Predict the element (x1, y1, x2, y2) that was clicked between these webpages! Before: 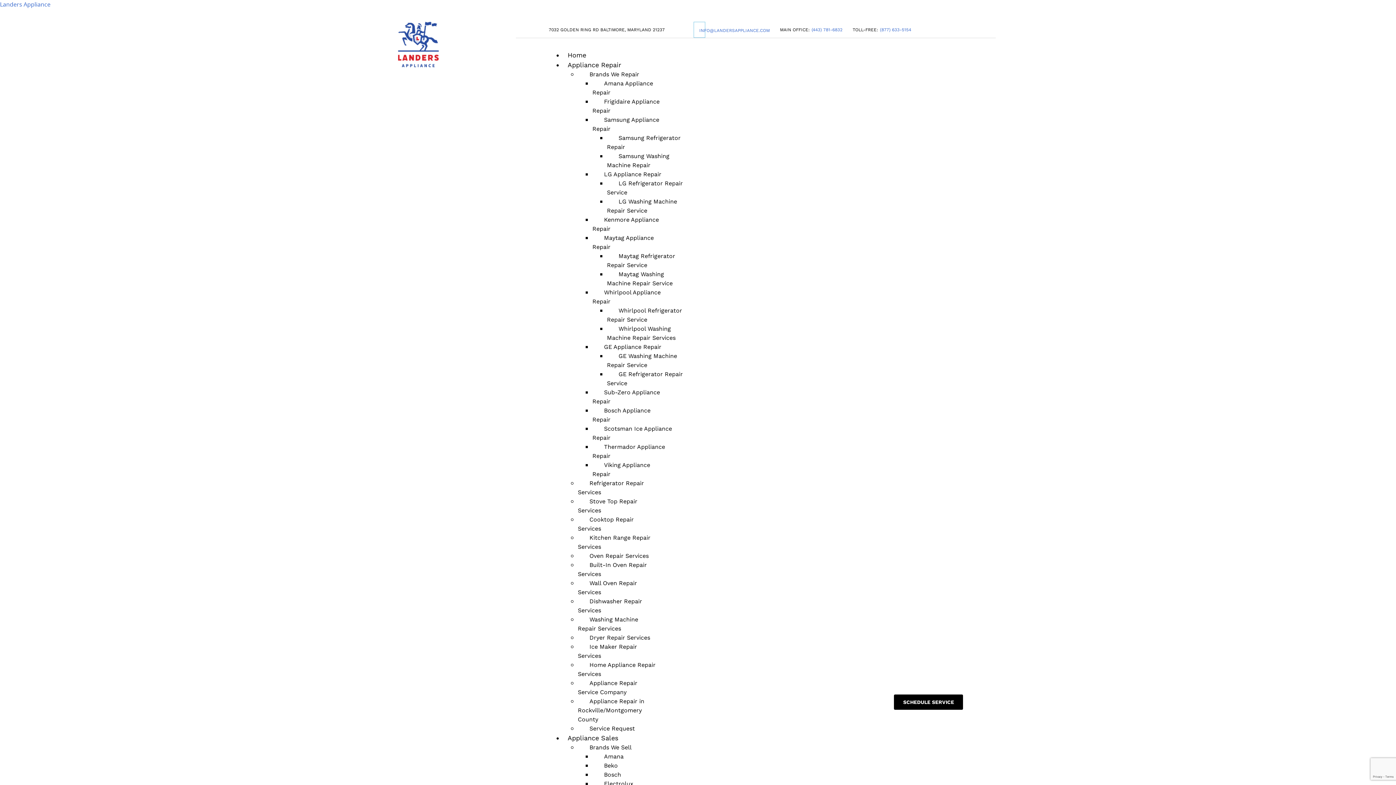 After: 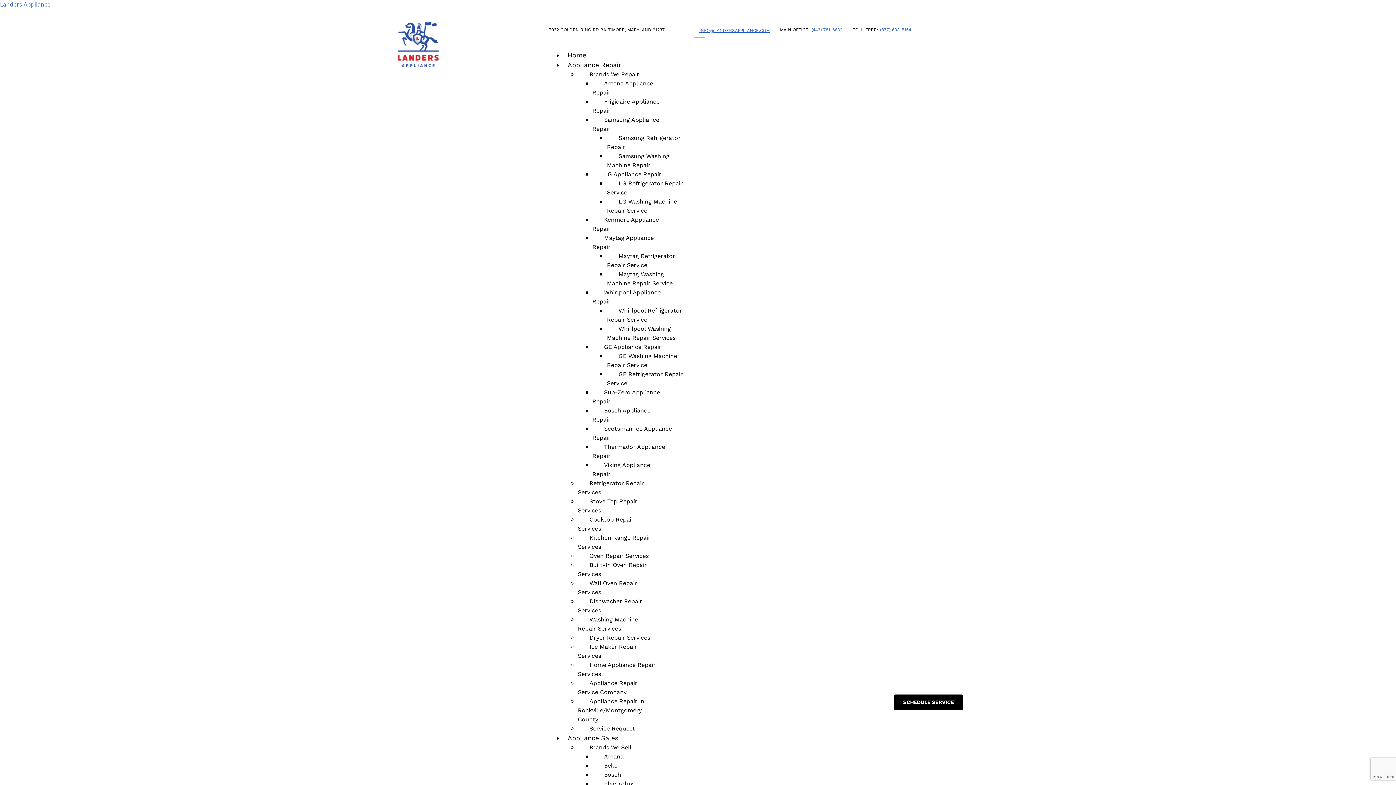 Action: label: INFO@LANDERSAPPLIANCE.COM bbox: (699, 28, 769, 33)